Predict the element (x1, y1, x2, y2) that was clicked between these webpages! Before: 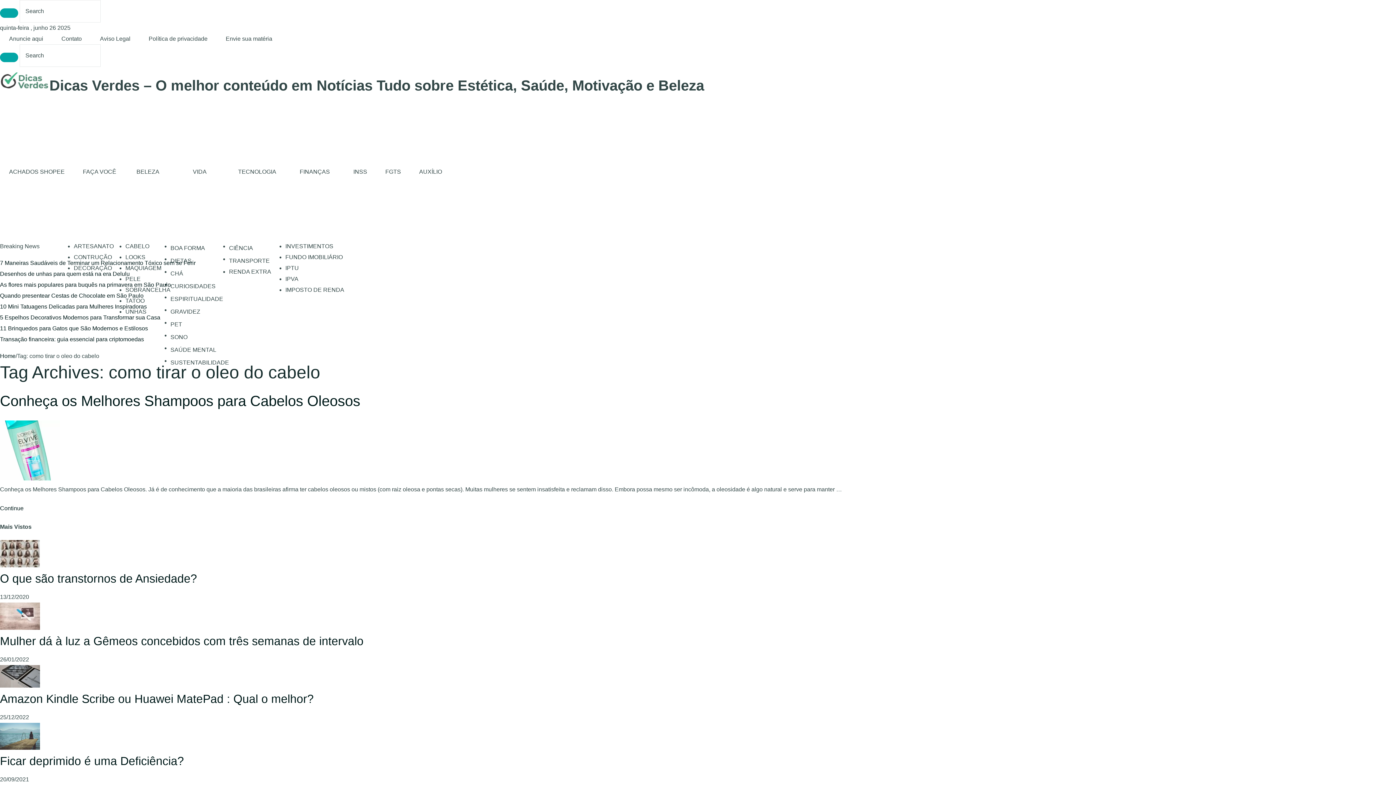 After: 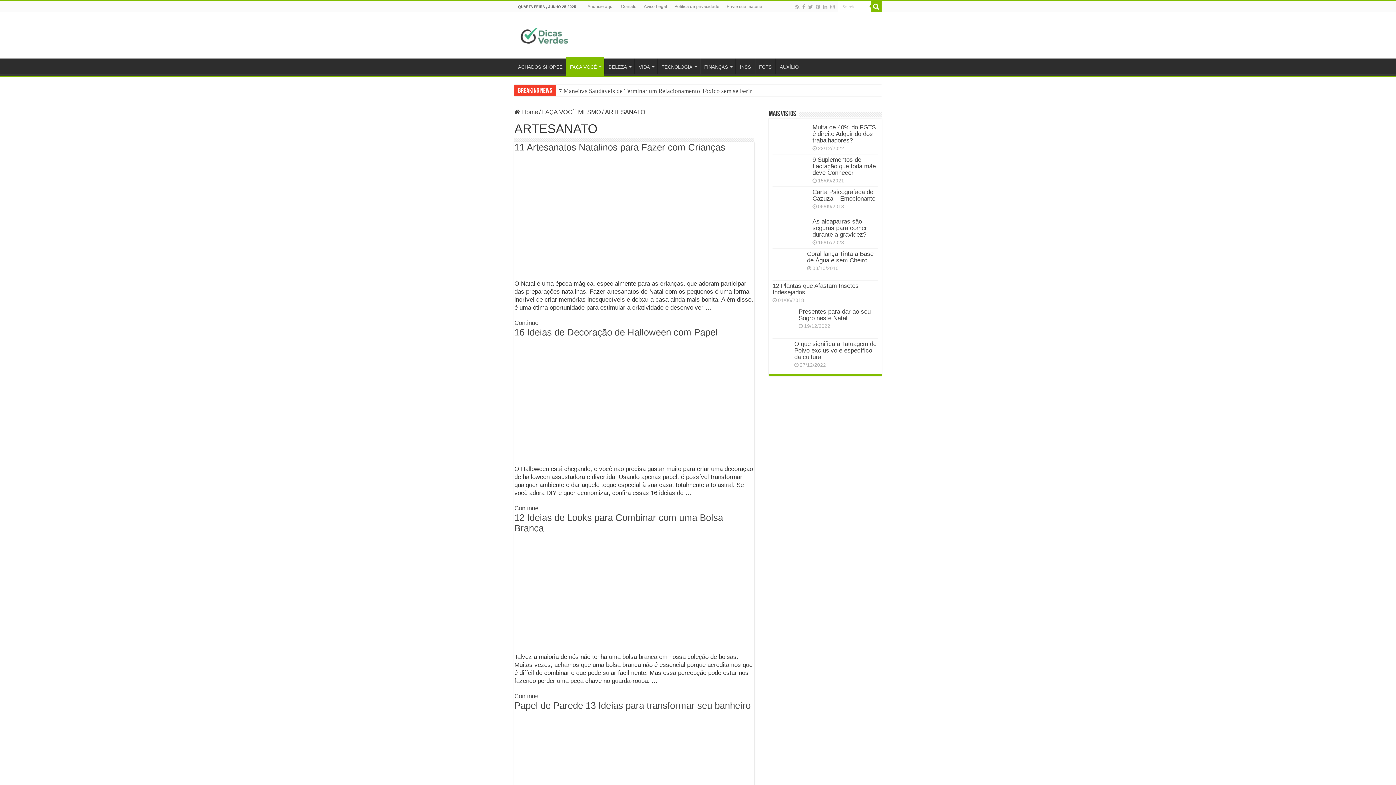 Action: label: ARTESANATO bbox: (73, 241, 125, 252)